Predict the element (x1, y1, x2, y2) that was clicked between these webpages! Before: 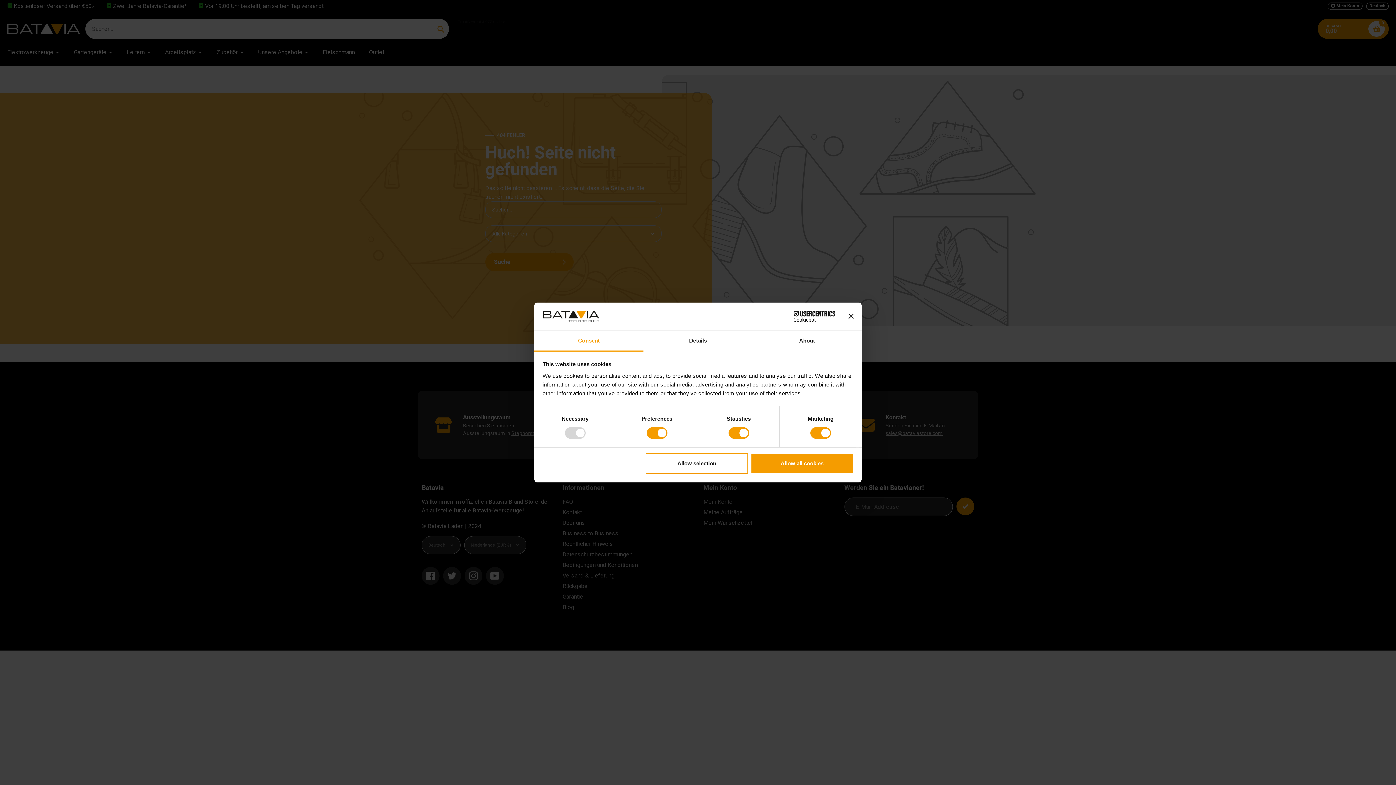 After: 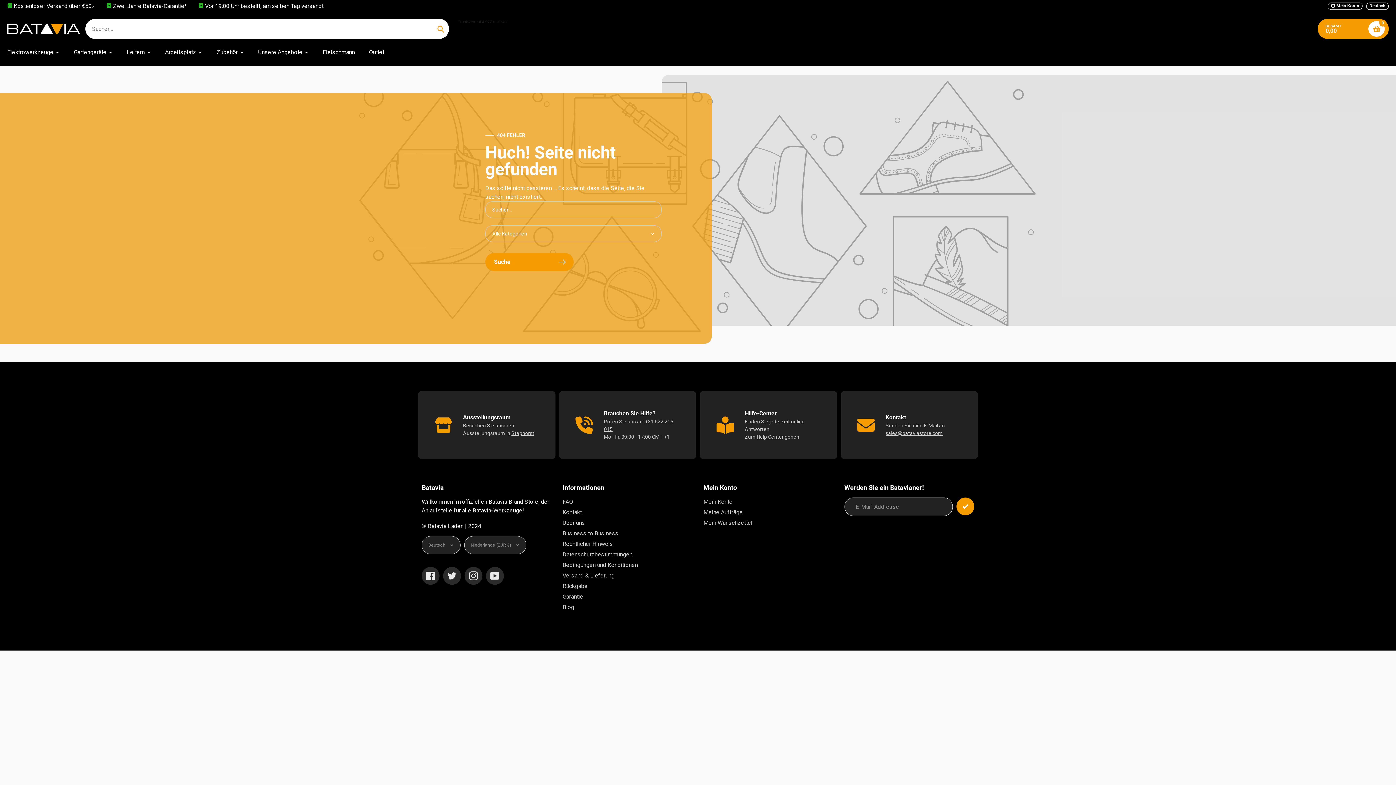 Action: bbox: (751, 453, 853, 474) label: Allow all cookies